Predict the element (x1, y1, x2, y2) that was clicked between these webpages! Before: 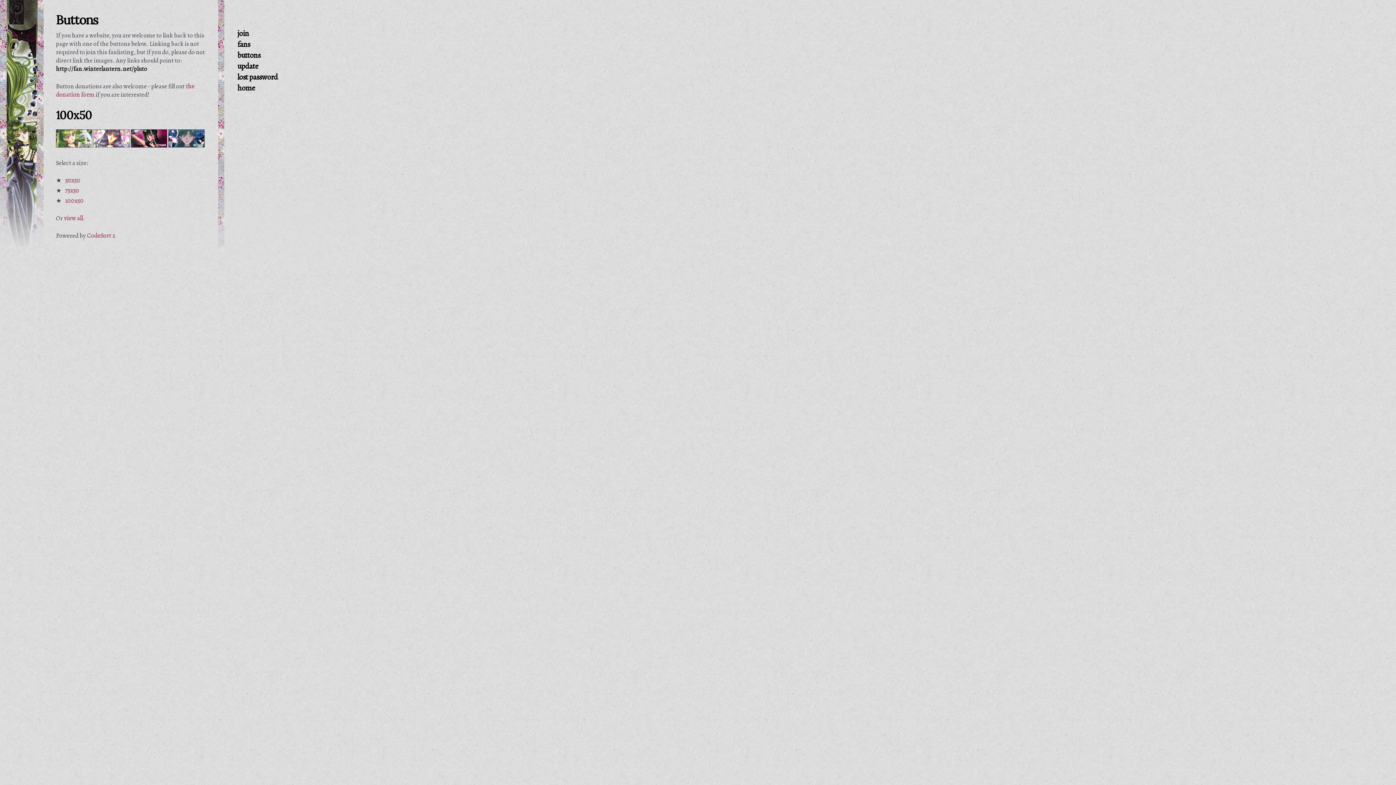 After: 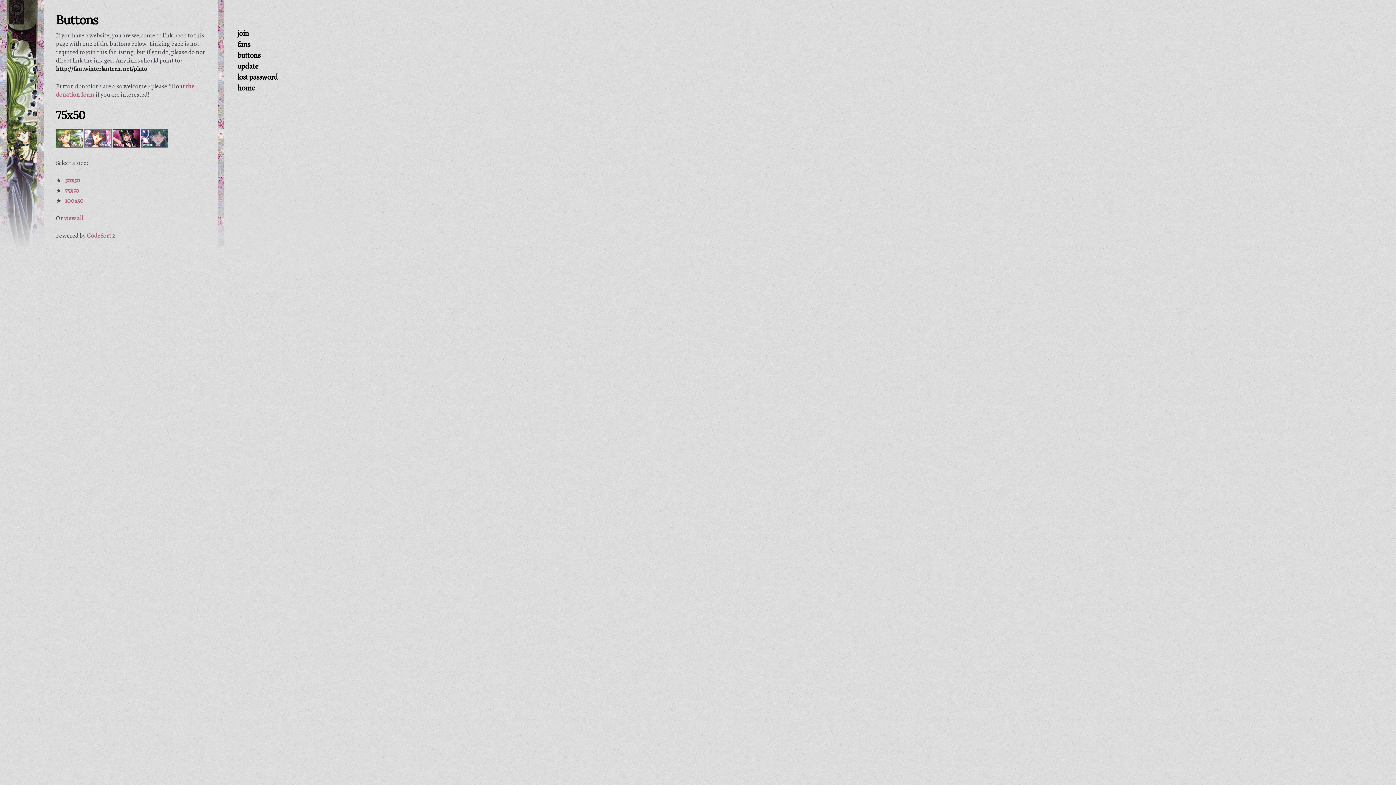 Action: label: 75x50 bbox: (65, 186, 79, 194)